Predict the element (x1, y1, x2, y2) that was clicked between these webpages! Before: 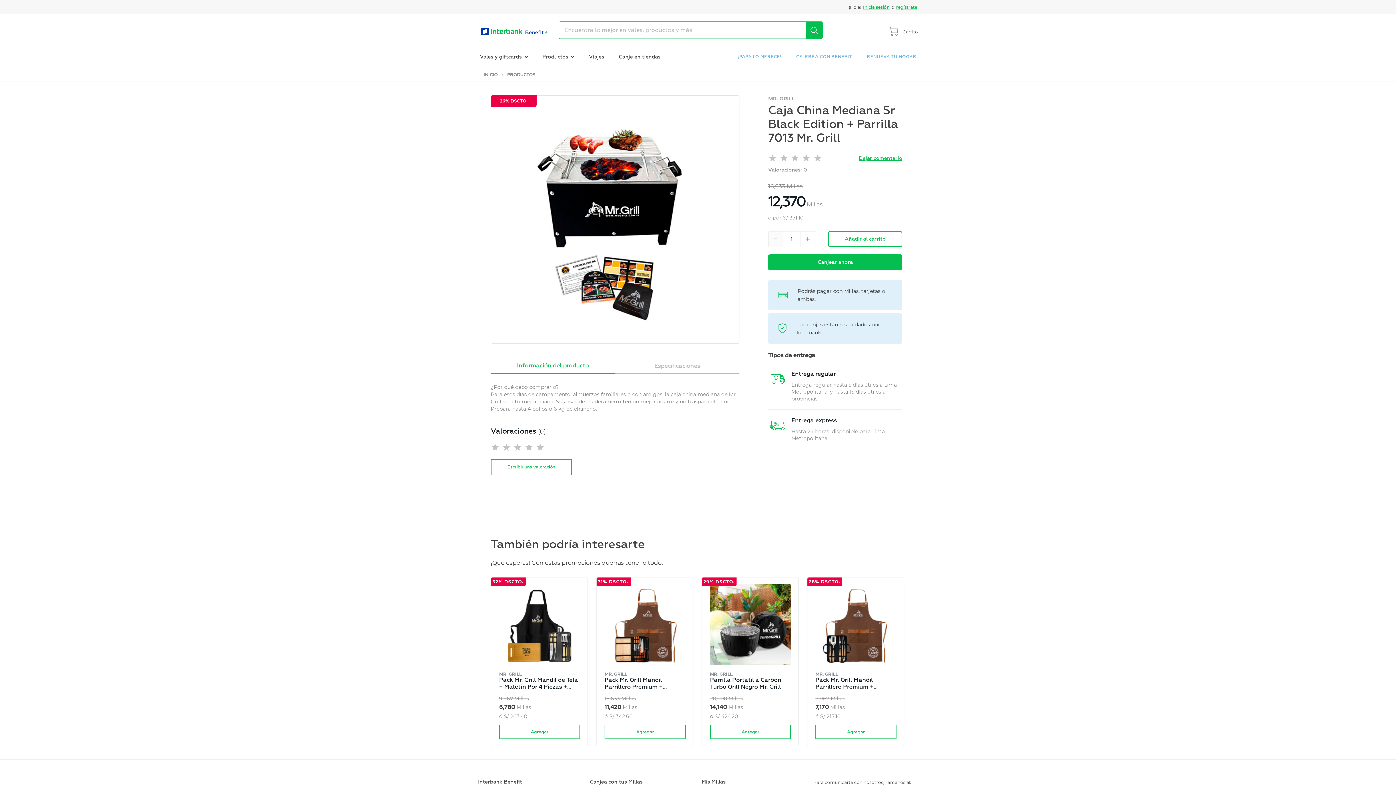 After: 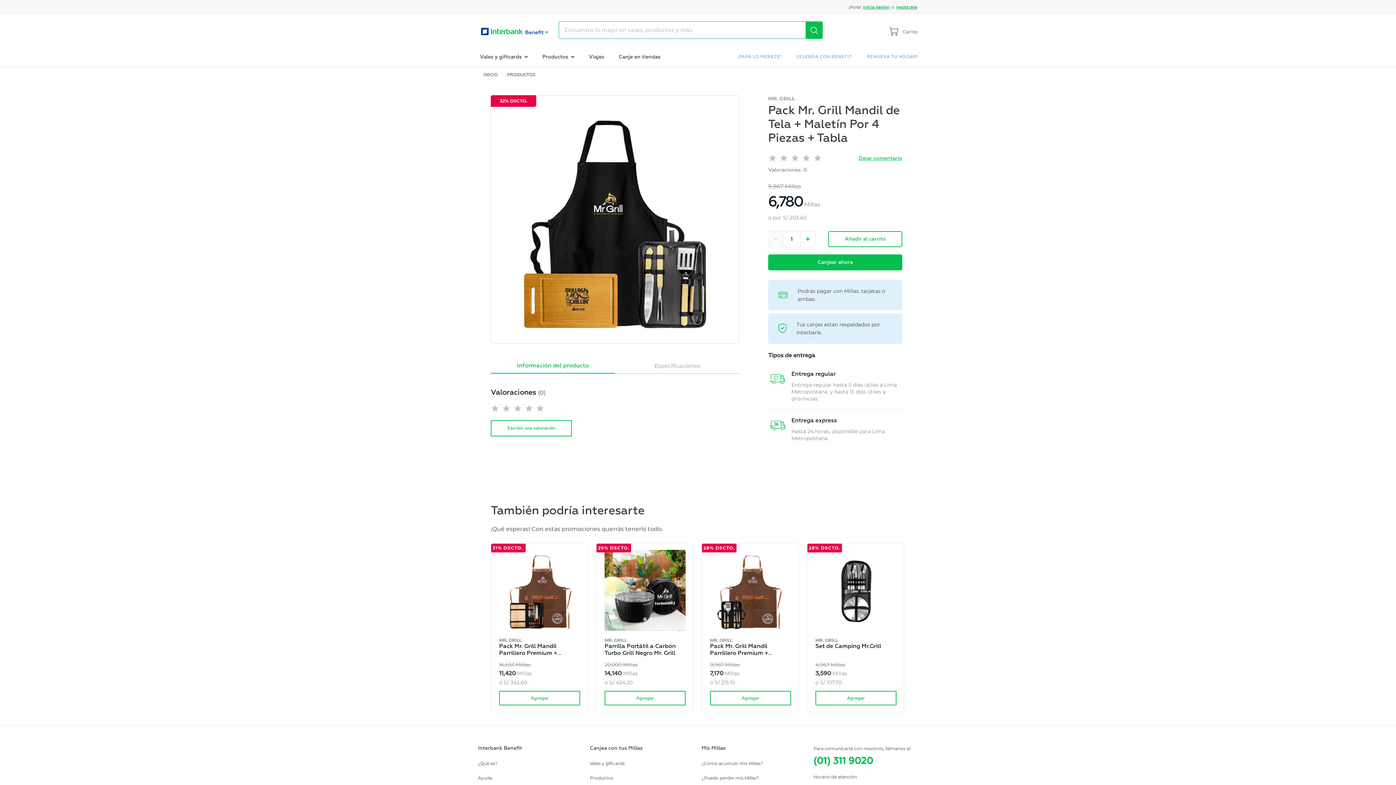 Action: label: Pack Mr. Grill Mandil de Tela + Maletín Por 4 Piezas + Tabla bbox: (499, 676, 578, 697)